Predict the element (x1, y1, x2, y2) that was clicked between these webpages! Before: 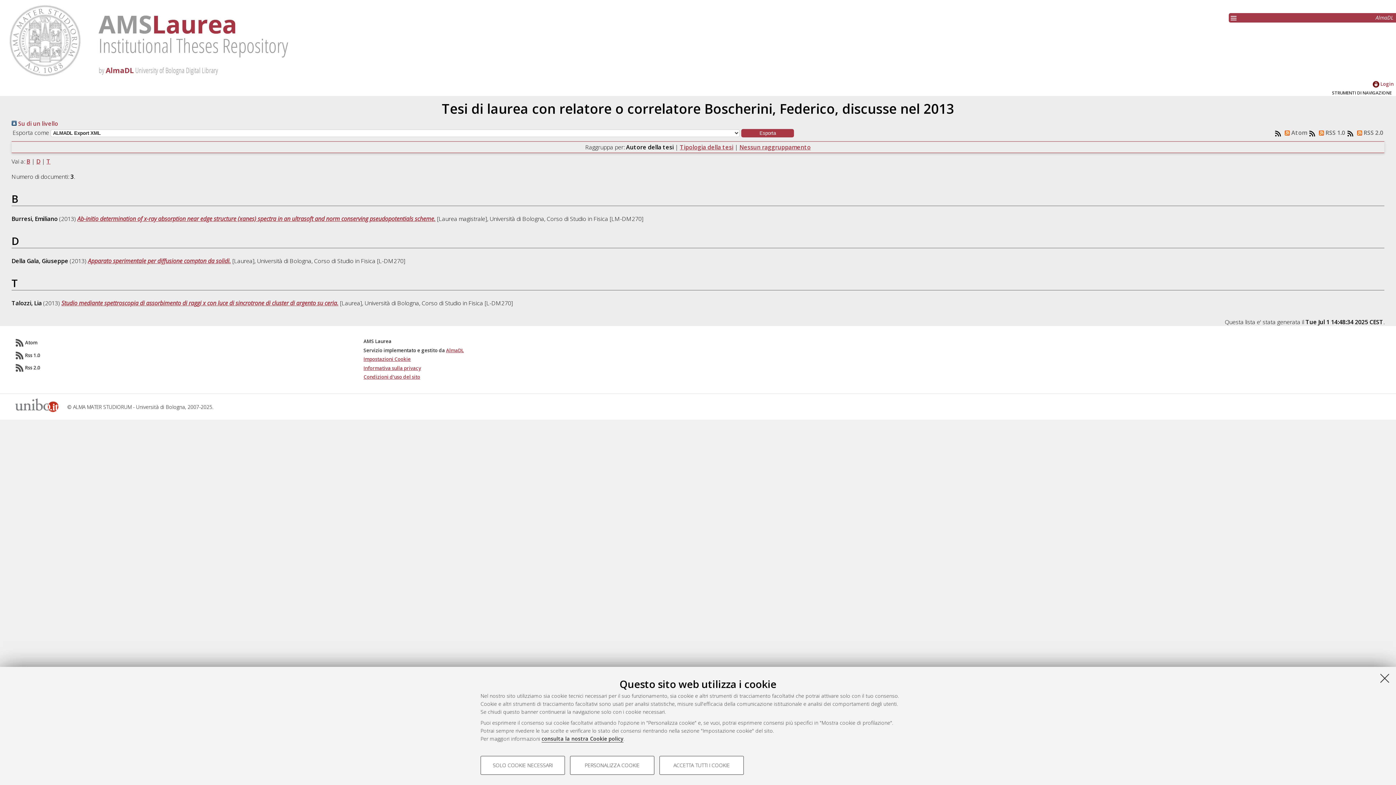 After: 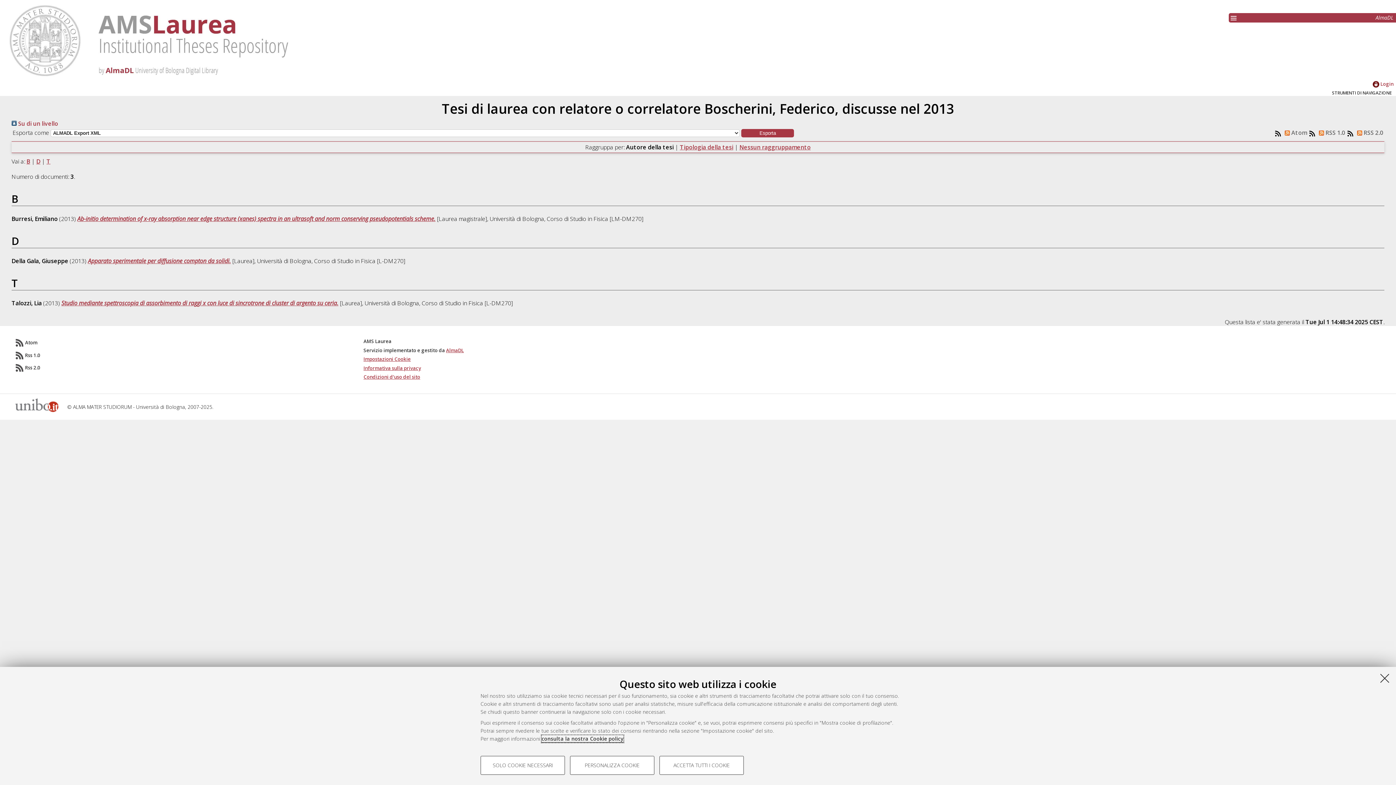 Action: bbox: (541, 735, 623, 742) label: consulta la nostra Cookie policy